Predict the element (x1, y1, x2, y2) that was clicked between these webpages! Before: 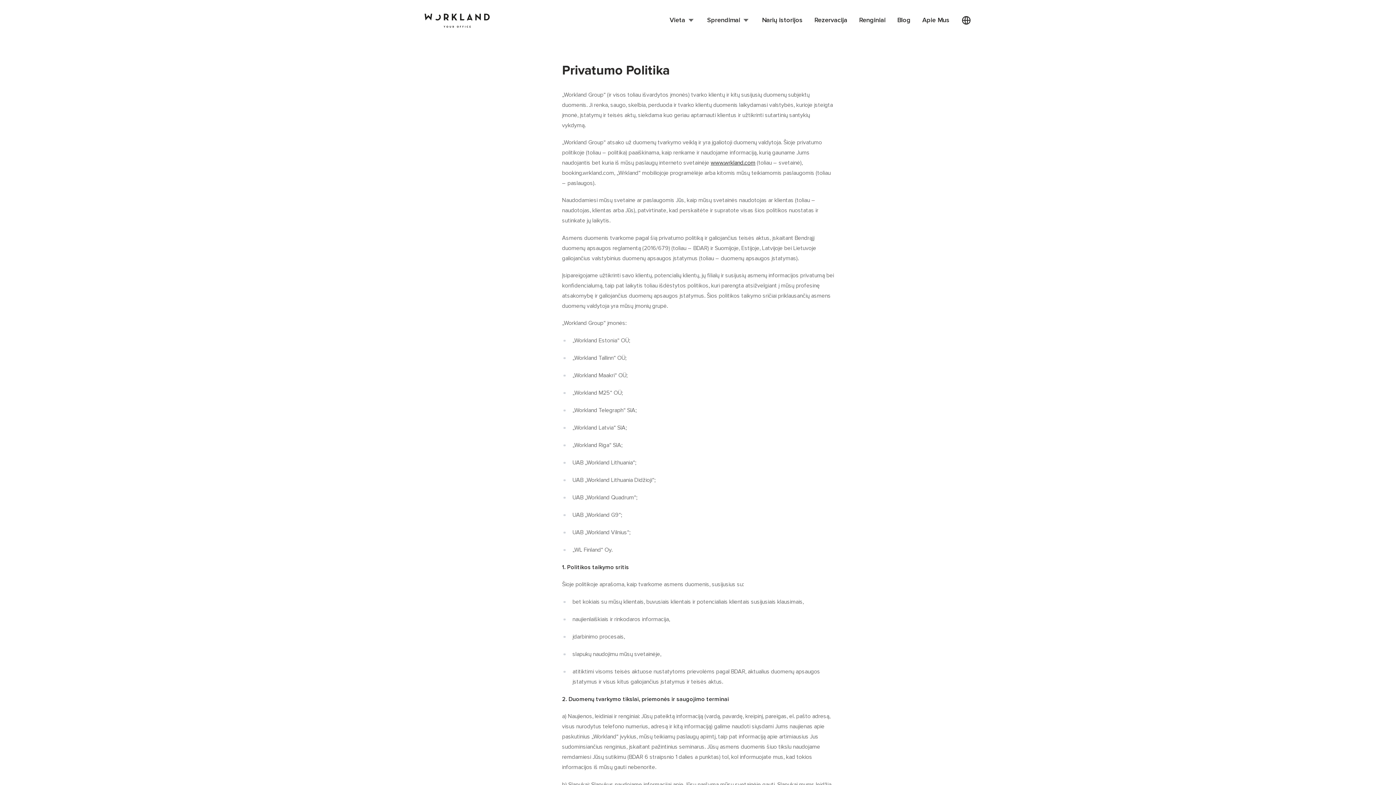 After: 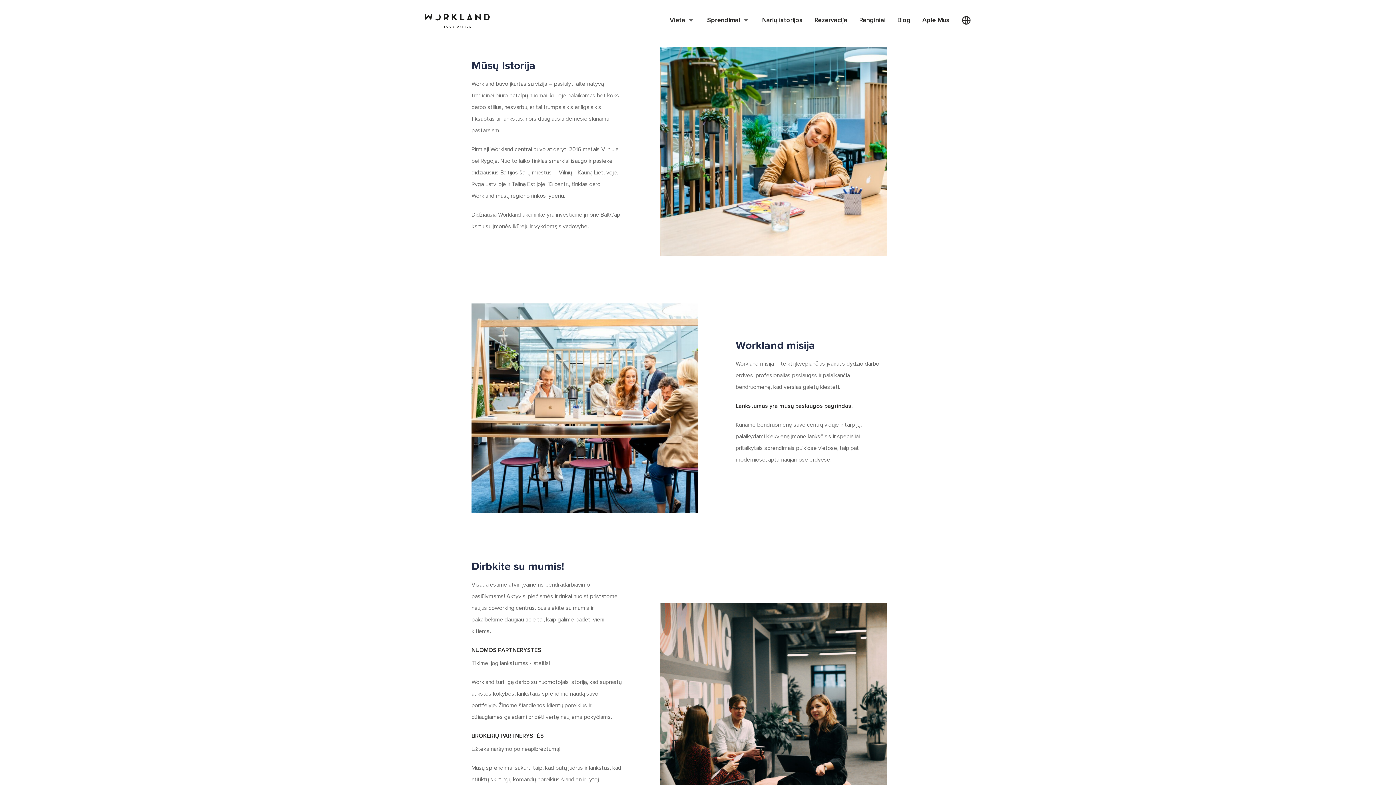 Action: label: Apie Mus bbox: (922, 15, 949, 25)